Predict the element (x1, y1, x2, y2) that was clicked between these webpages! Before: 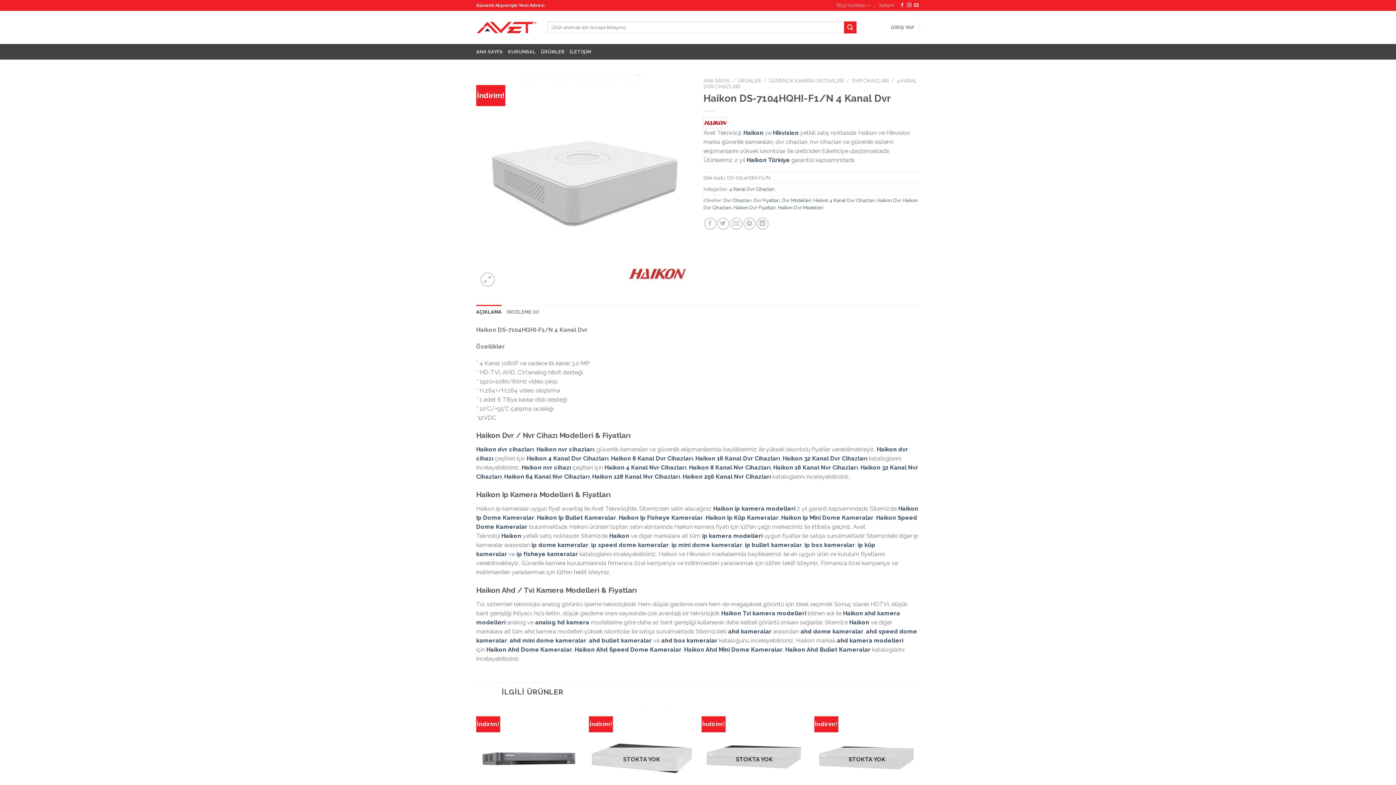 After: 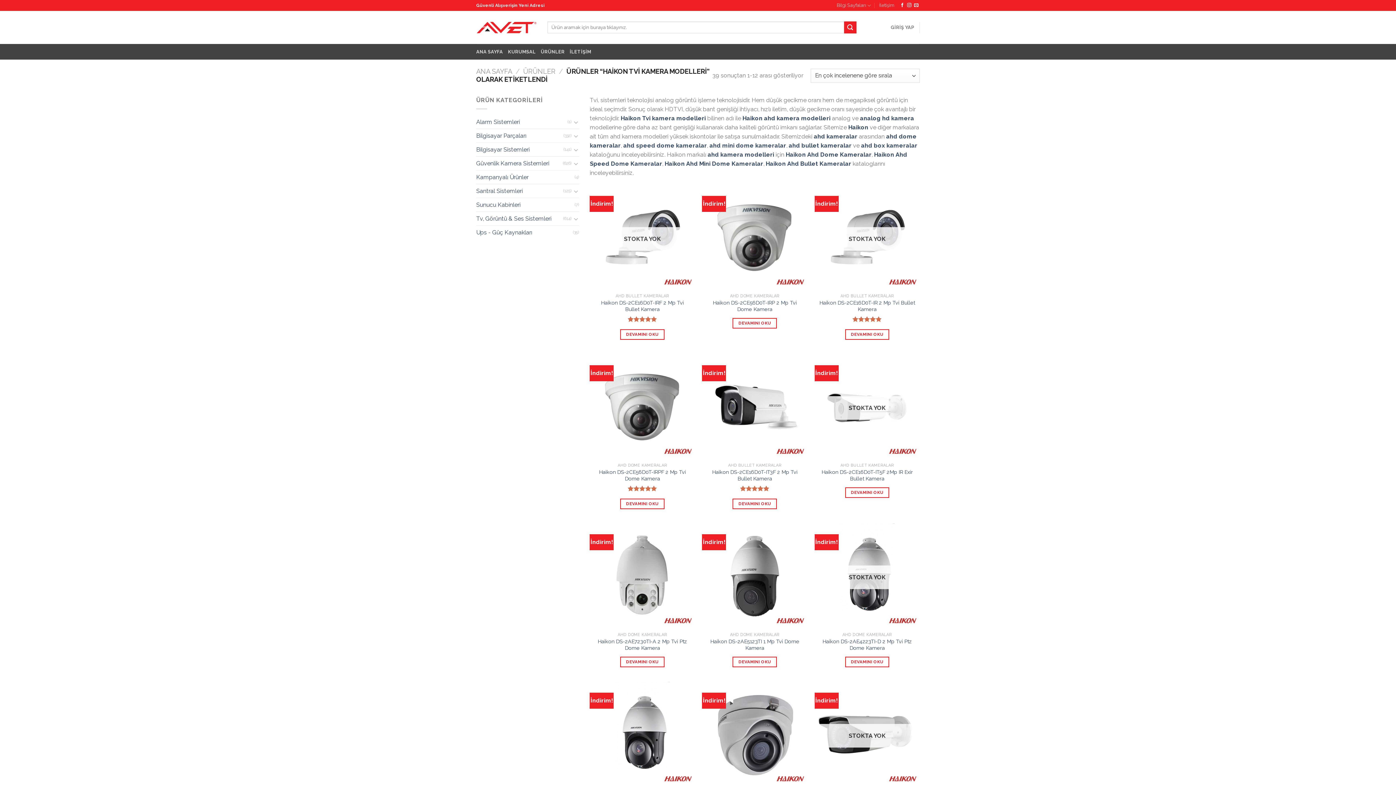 Action: label: Haikon Tvi kamera modelleri bbox: (721, 610, 806, 617)